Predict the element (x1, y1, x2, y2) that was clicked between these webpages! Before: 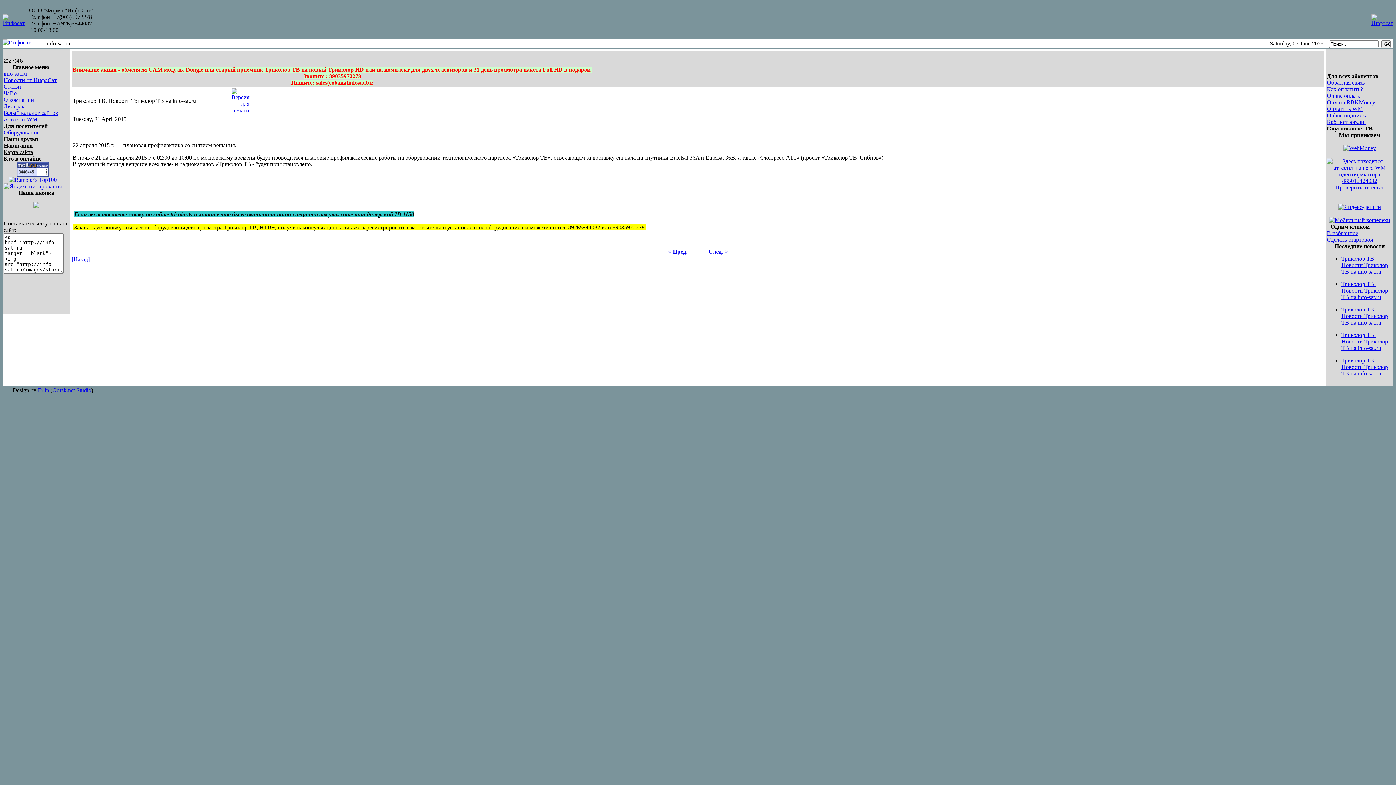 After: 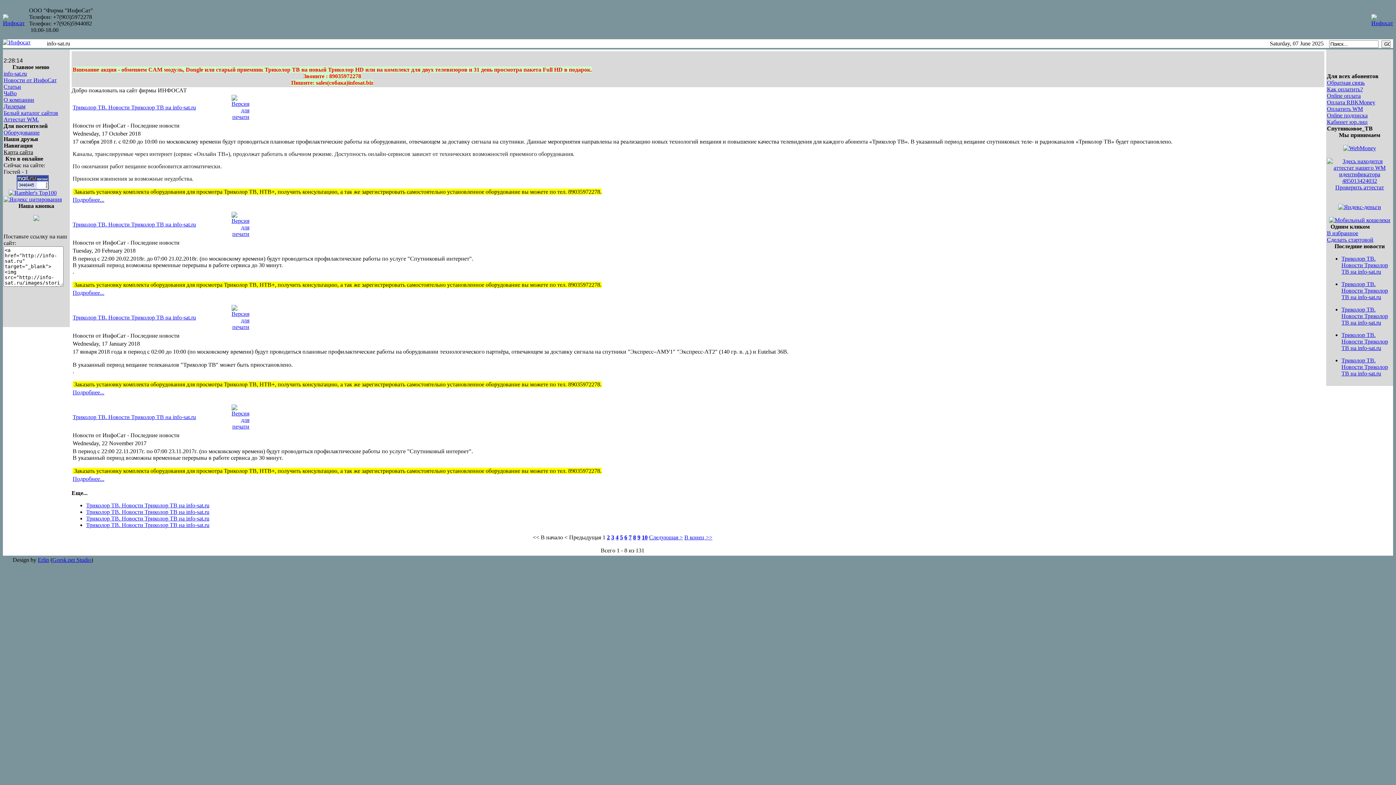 Action: bbox: (3, 70, 26, 76) label: info-sat.ru